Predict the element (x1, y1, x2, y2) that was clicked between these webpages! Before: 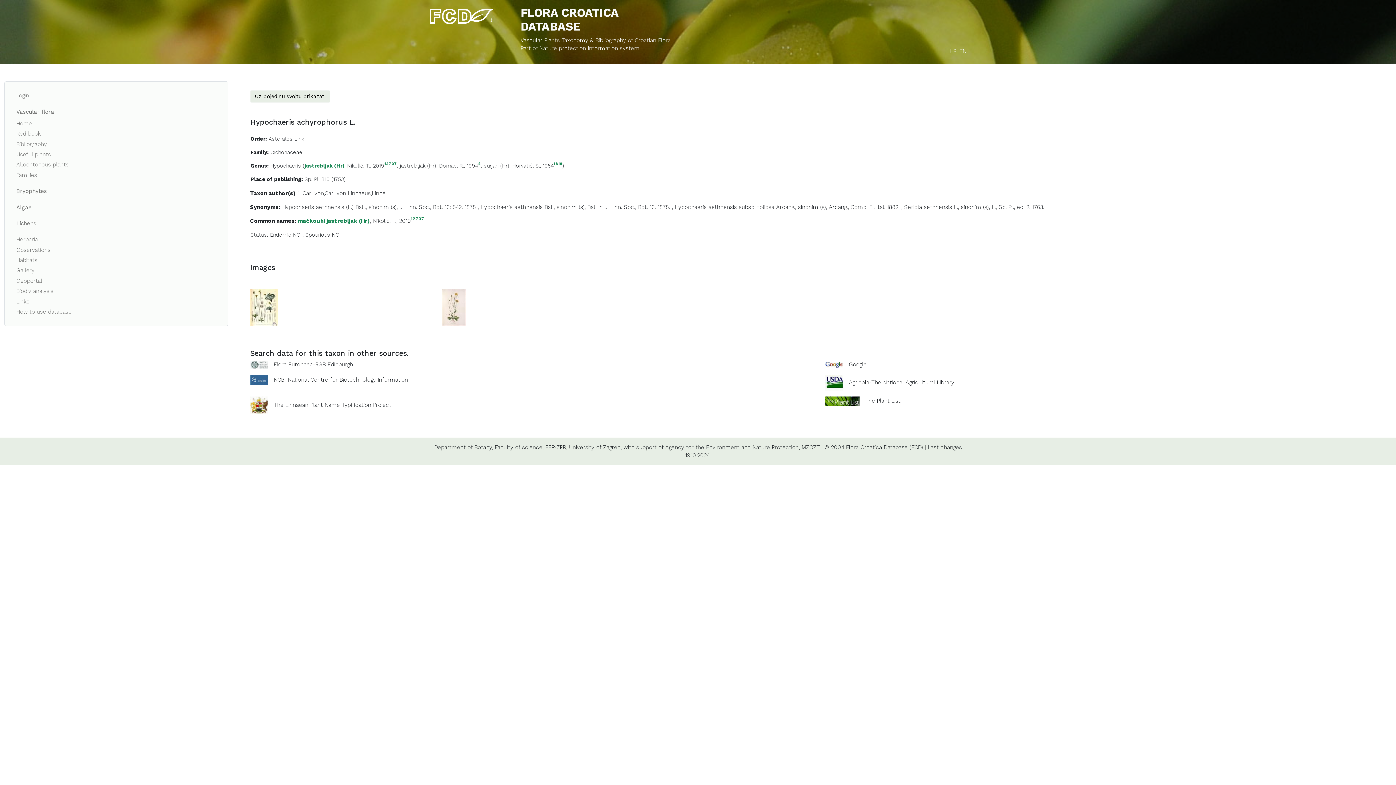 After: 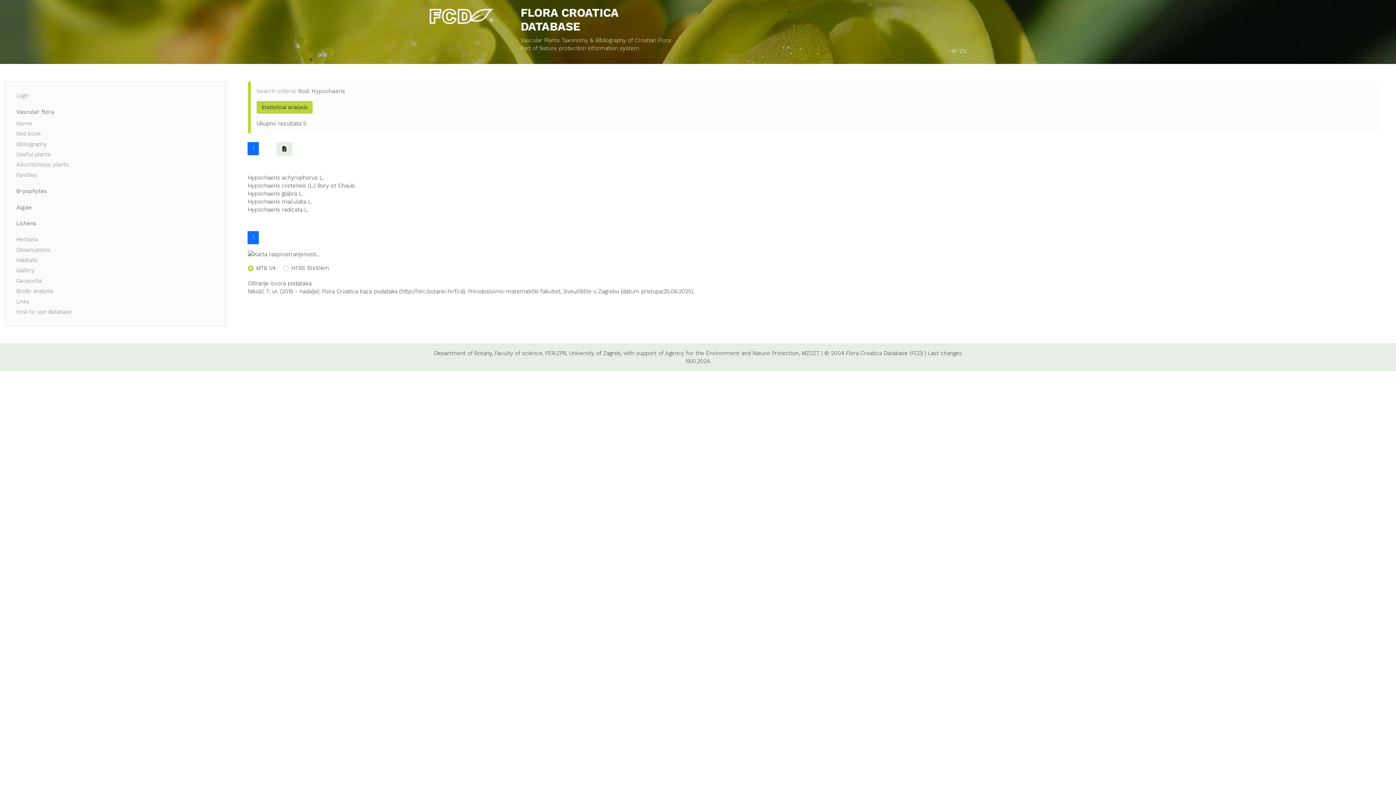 Action: bbox: (270, 162, 301, 168) label: Hypochaeris